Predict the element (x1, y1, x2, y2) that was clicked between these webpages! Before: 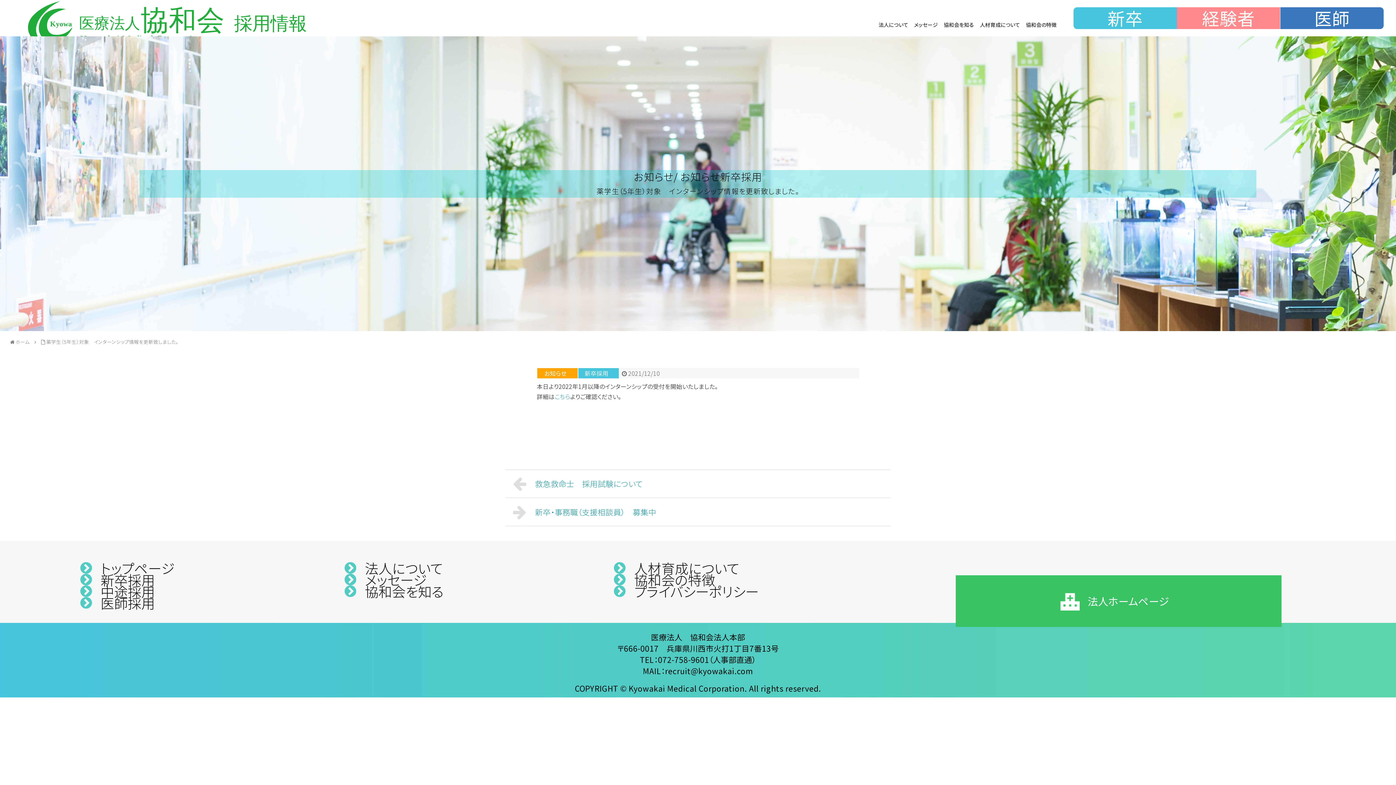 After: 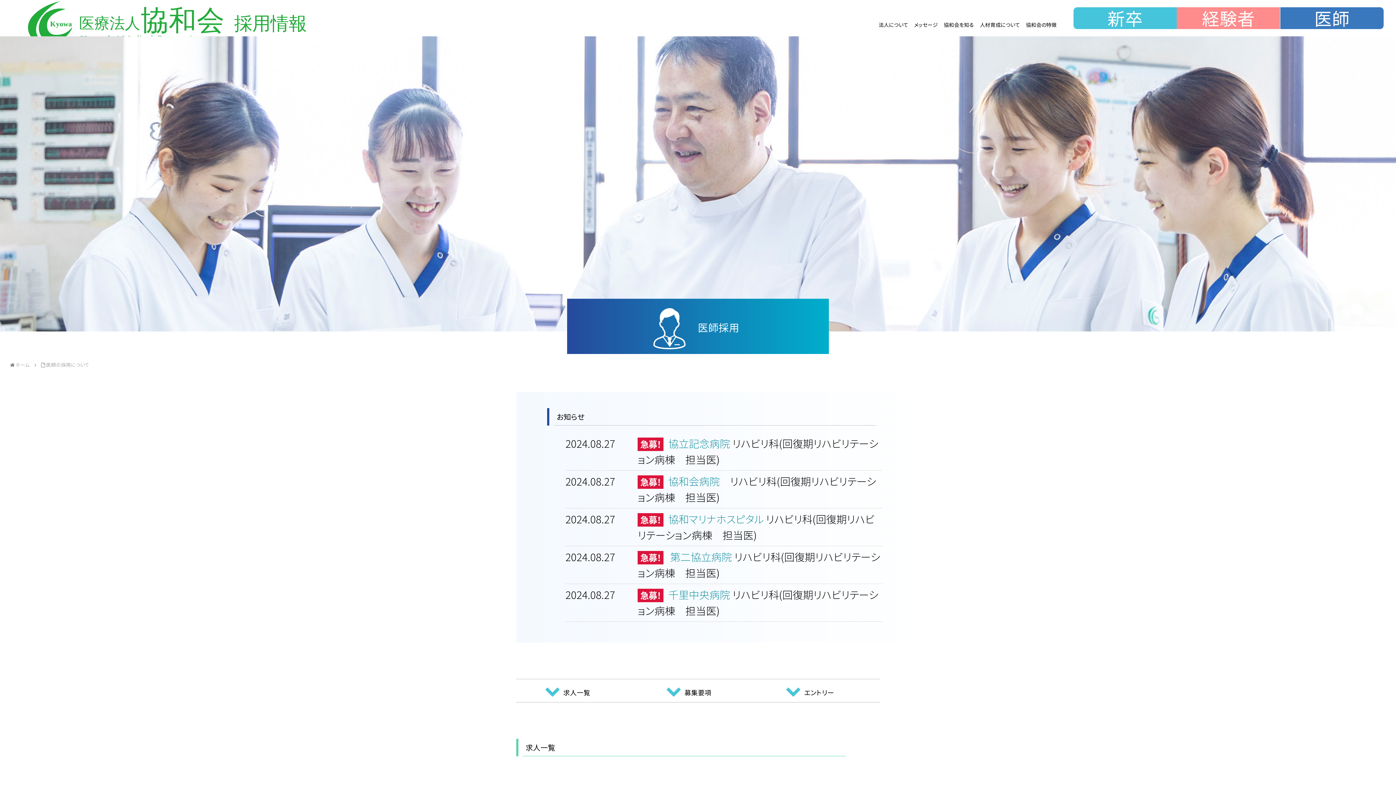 Action: bbox: (1280, 7, 1384, 29) label: 医師